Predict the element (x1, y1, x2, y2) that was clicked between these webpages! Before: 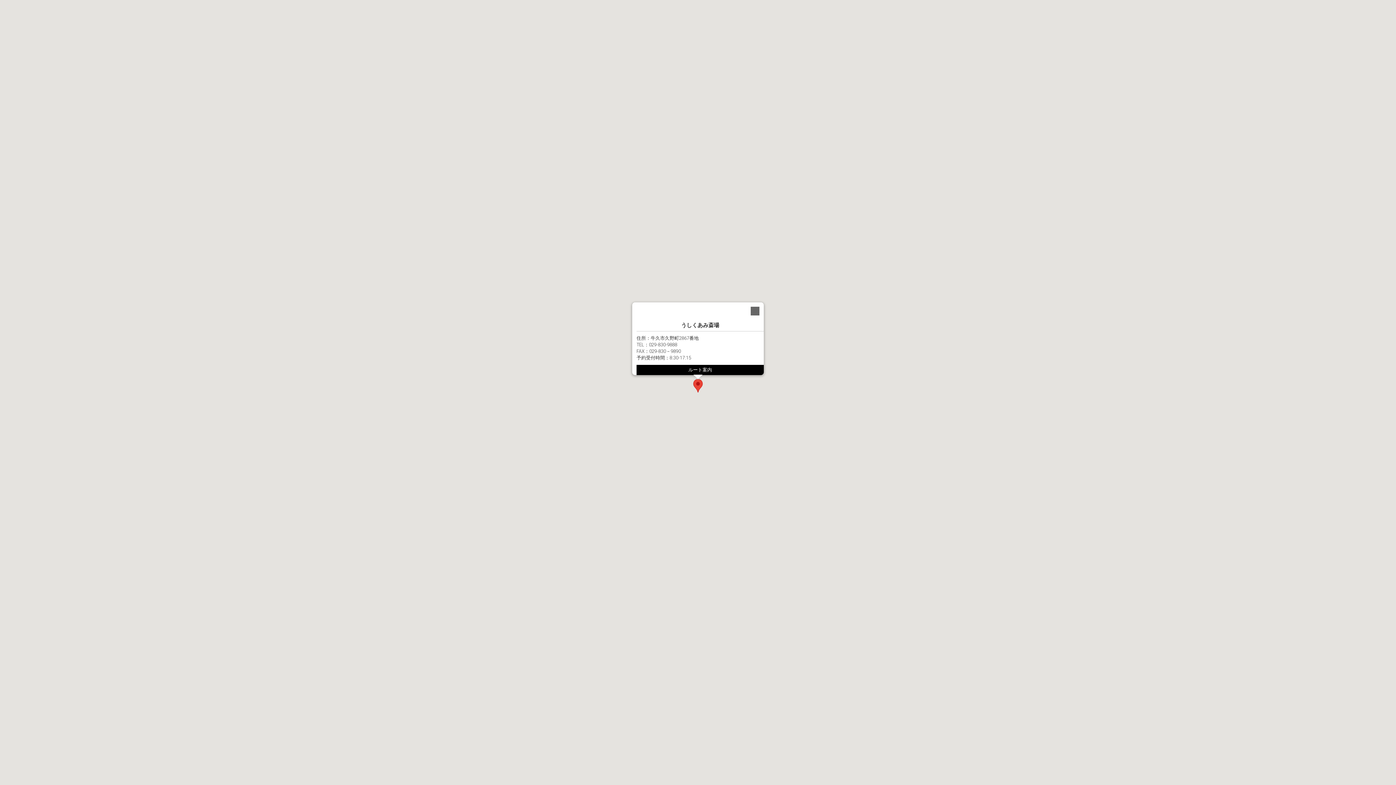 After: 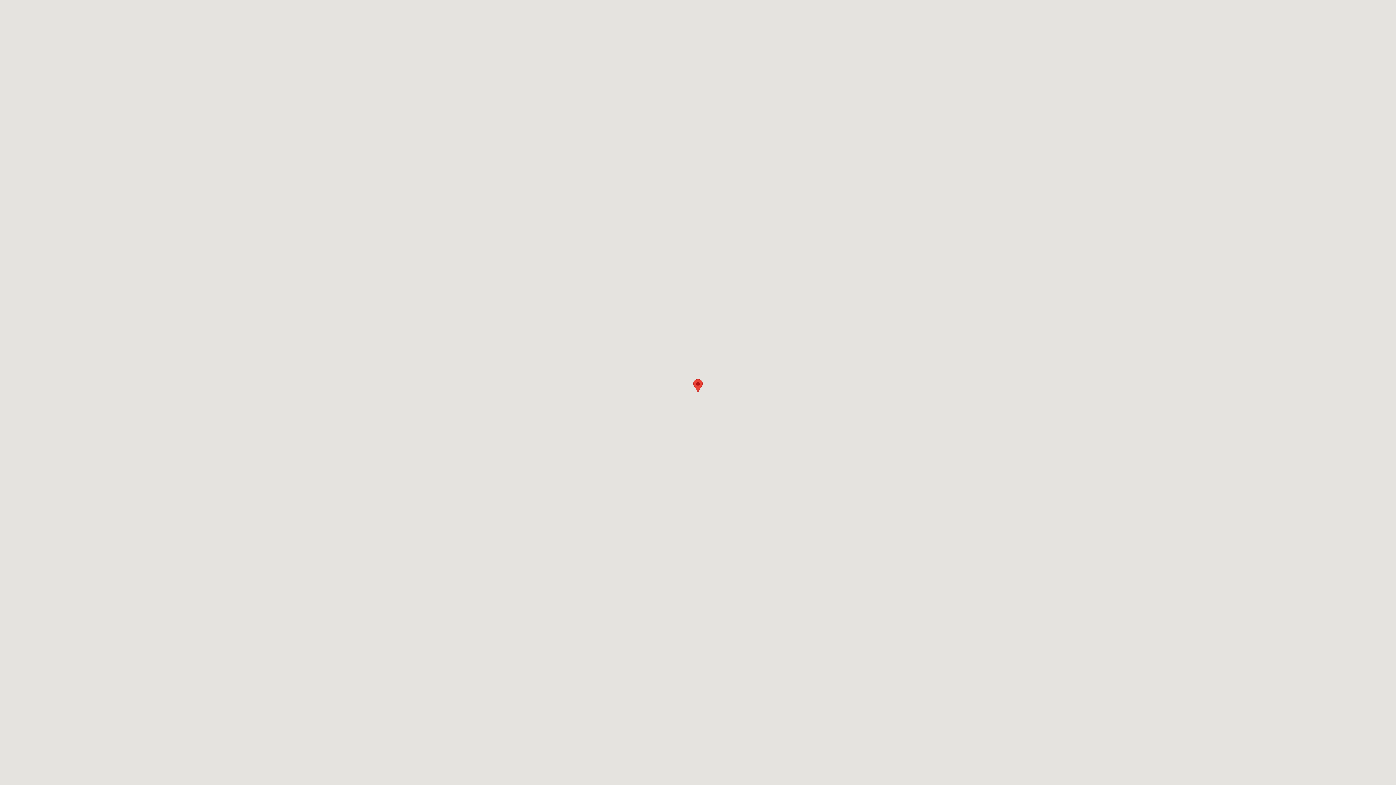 Action: bbox: (746, 302, 764, 320) label: Close